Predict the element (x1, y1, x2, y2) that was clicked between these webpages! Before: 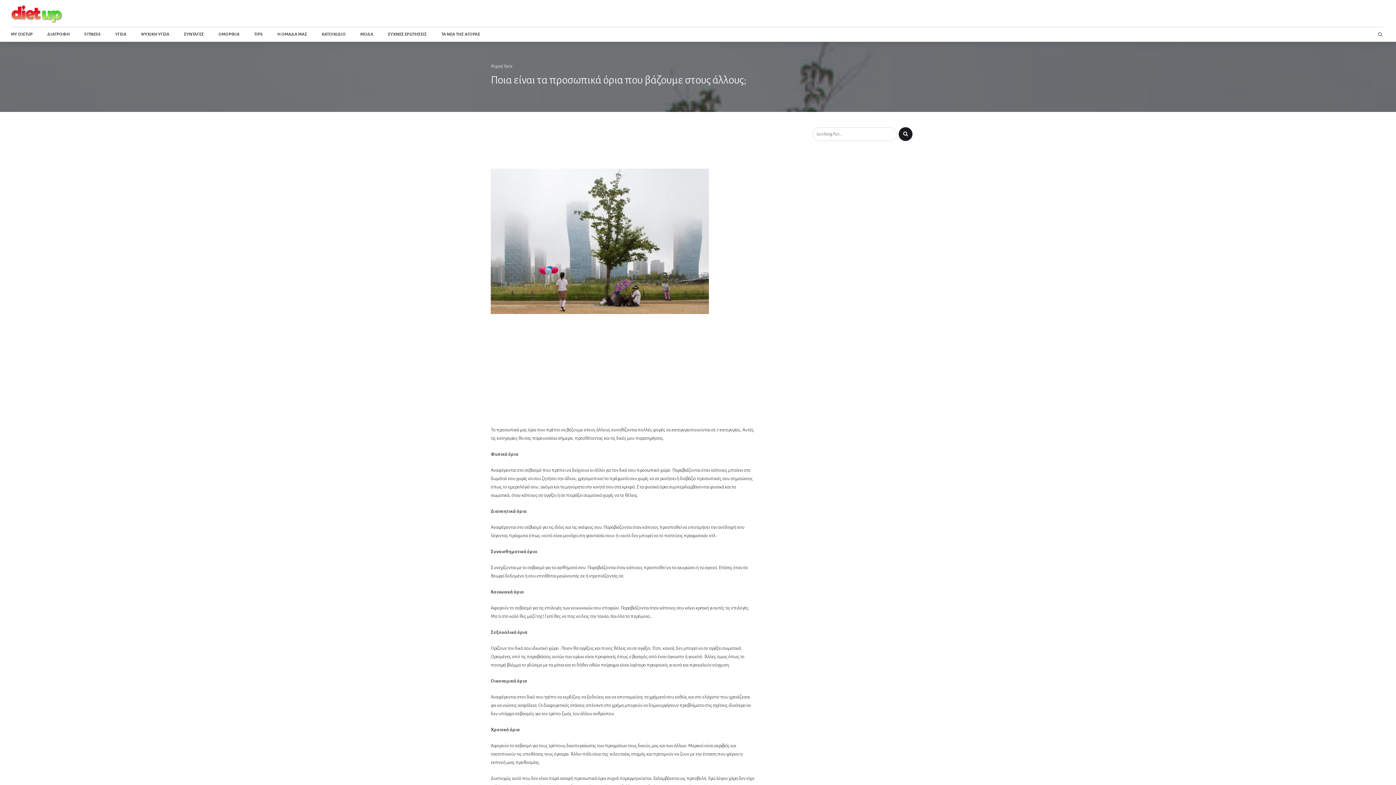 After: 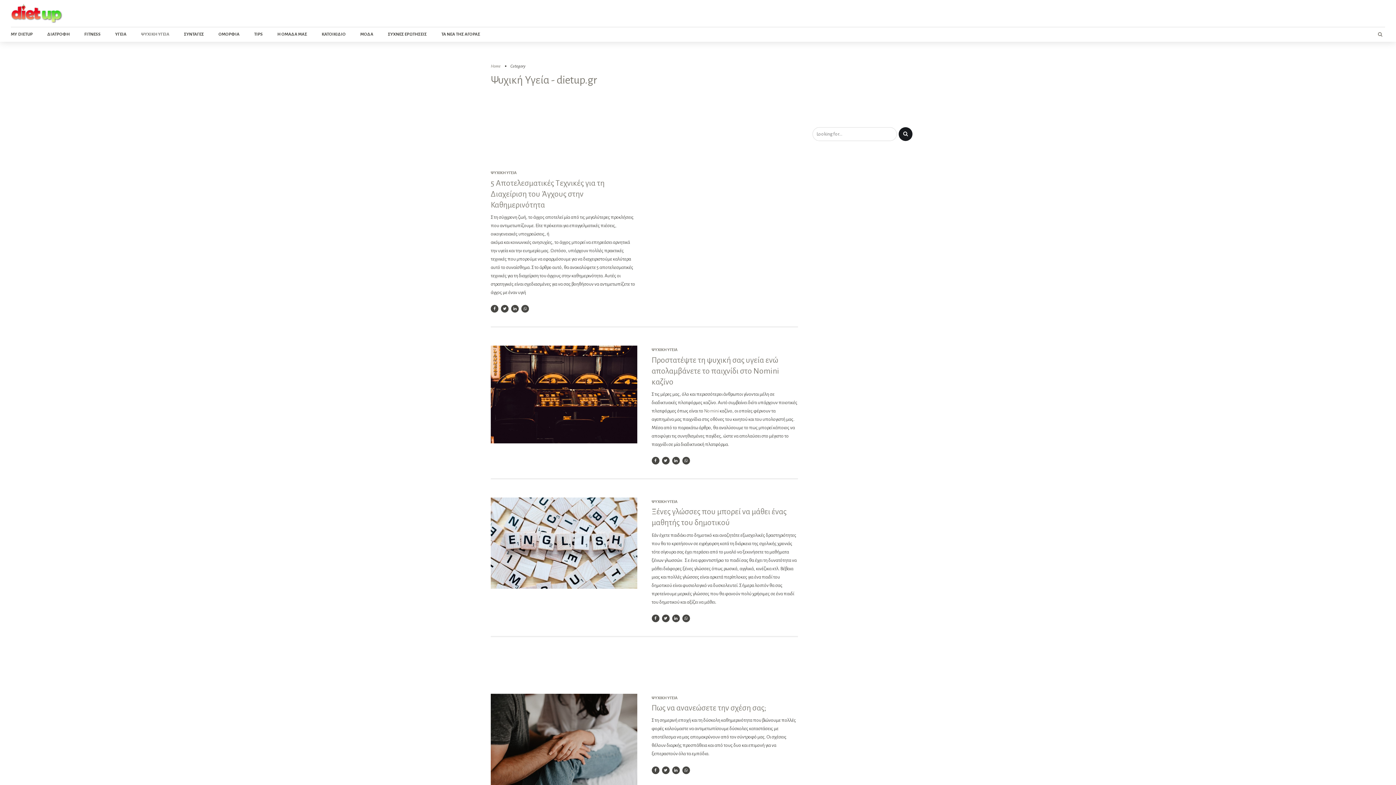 Action: label: ΨΥΧΙΚΗ ΥΓΕΙΑ bbox: (141, 27, 169, 41)